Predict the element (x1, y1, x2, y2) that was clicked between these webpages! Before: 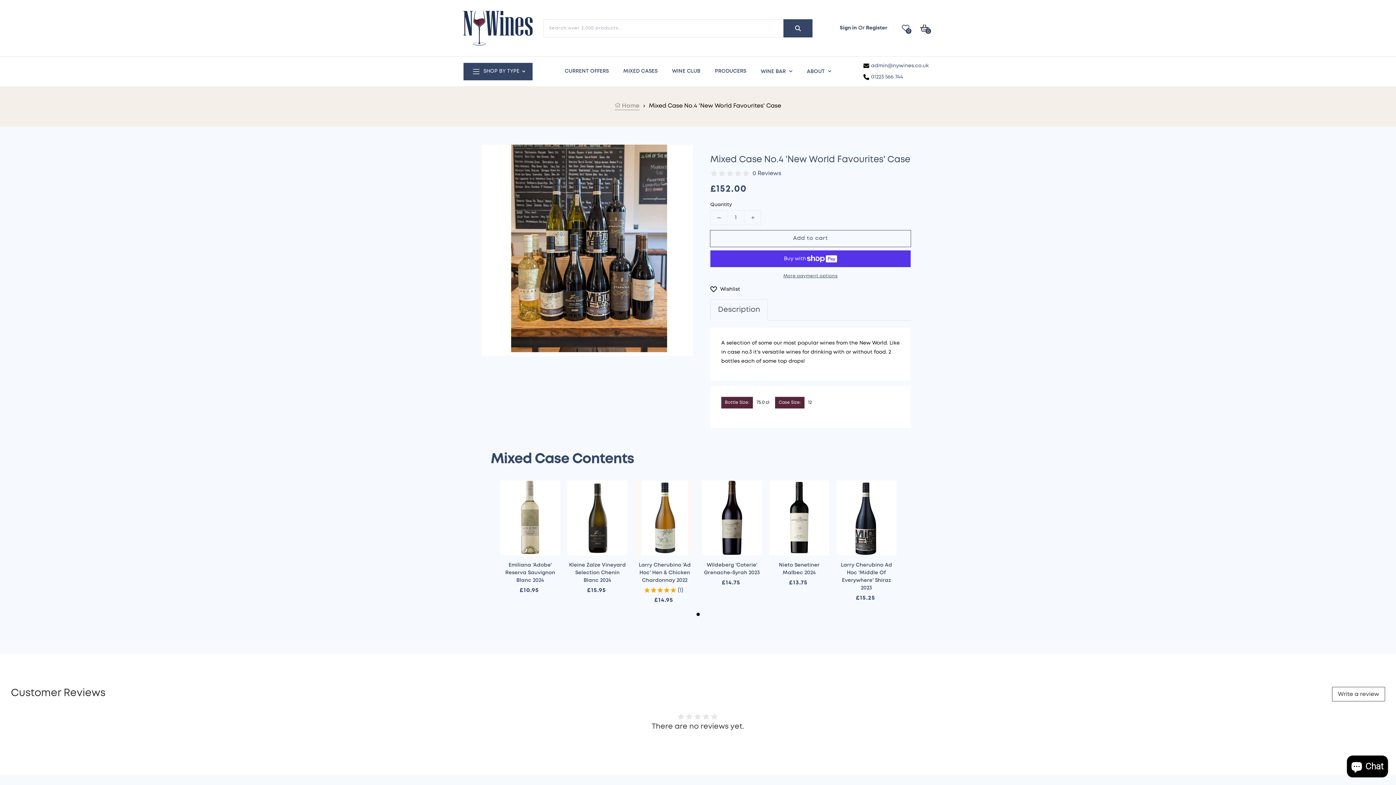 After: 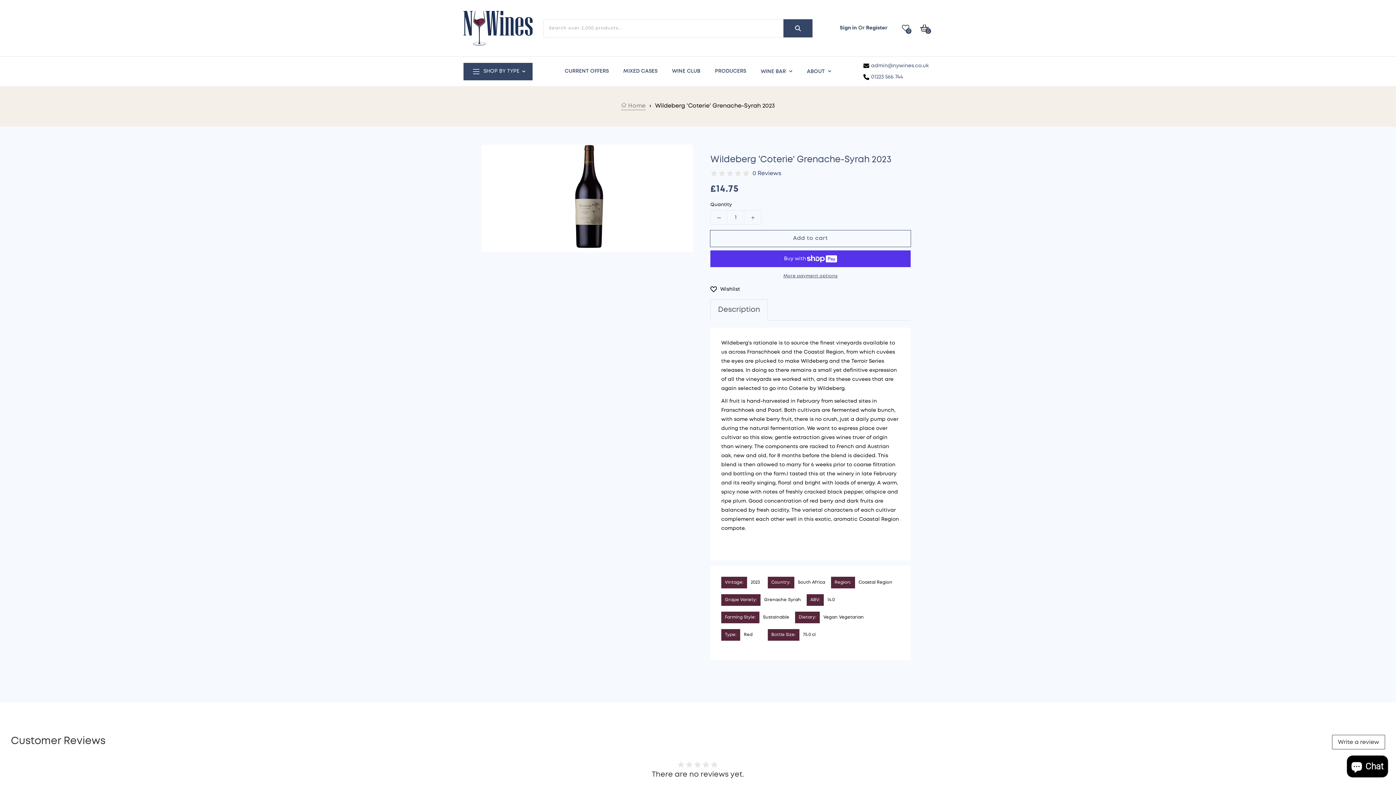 Action: bbox: (702, 480, 762, 555)